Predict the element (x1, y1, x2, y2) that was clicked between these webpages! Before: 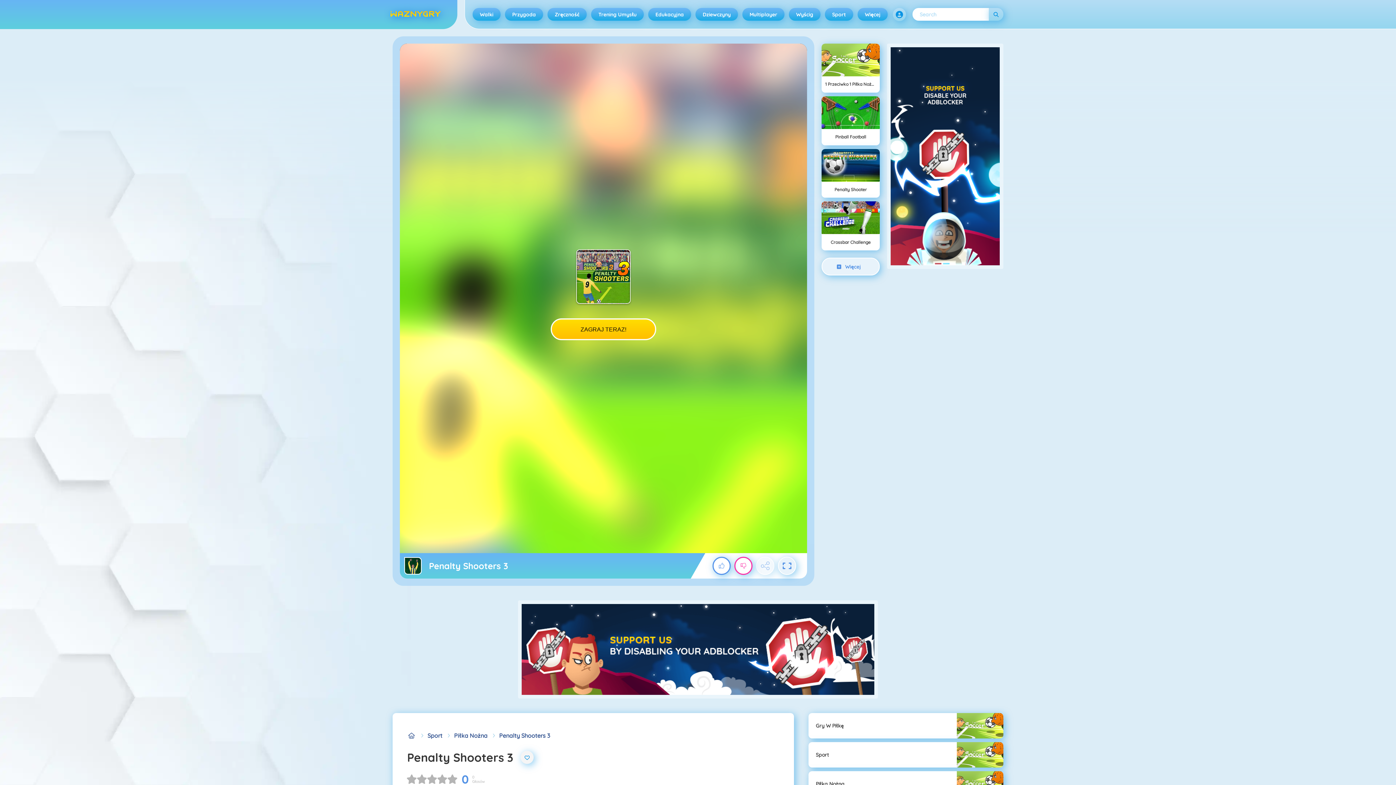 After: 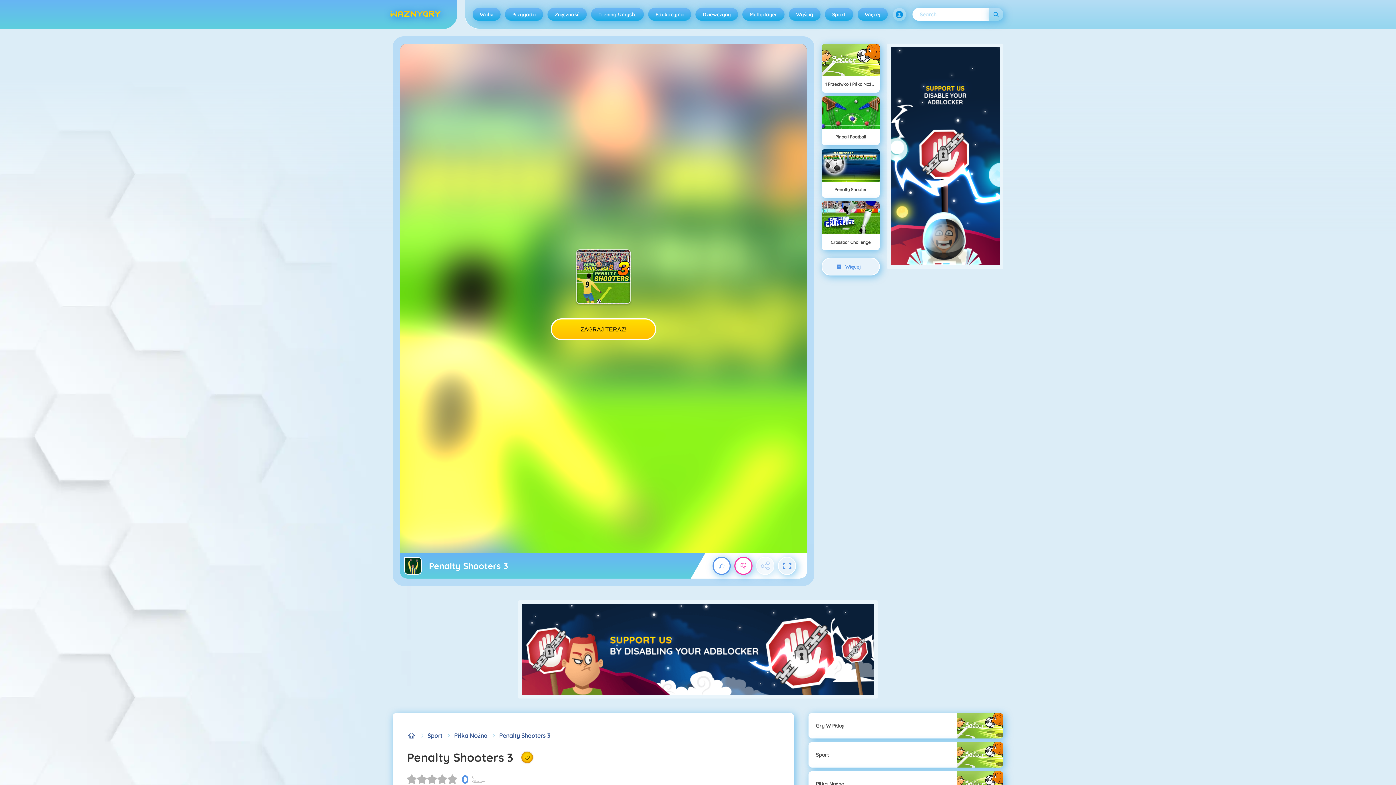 Action: bbox: (520, 751, 533, 764) label: Add the game to your favorites